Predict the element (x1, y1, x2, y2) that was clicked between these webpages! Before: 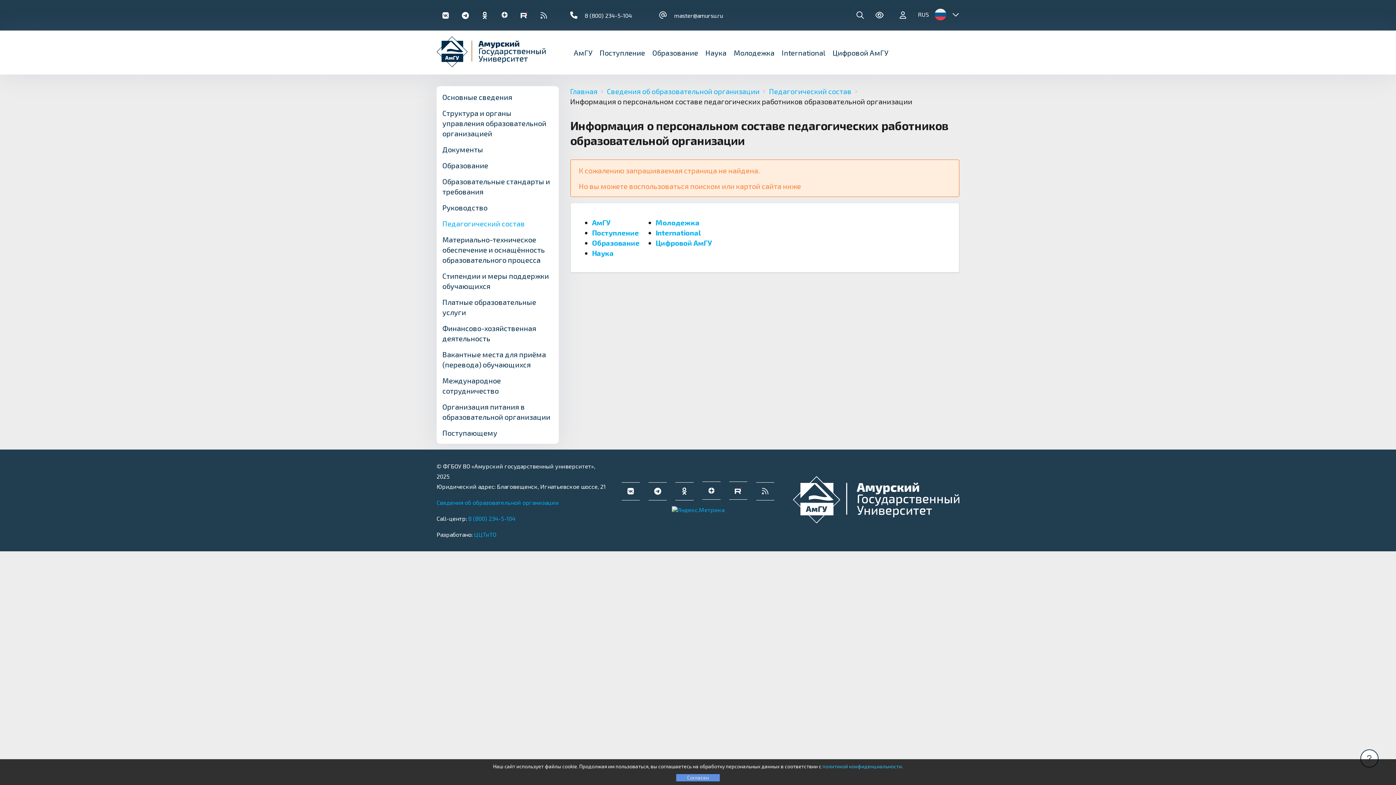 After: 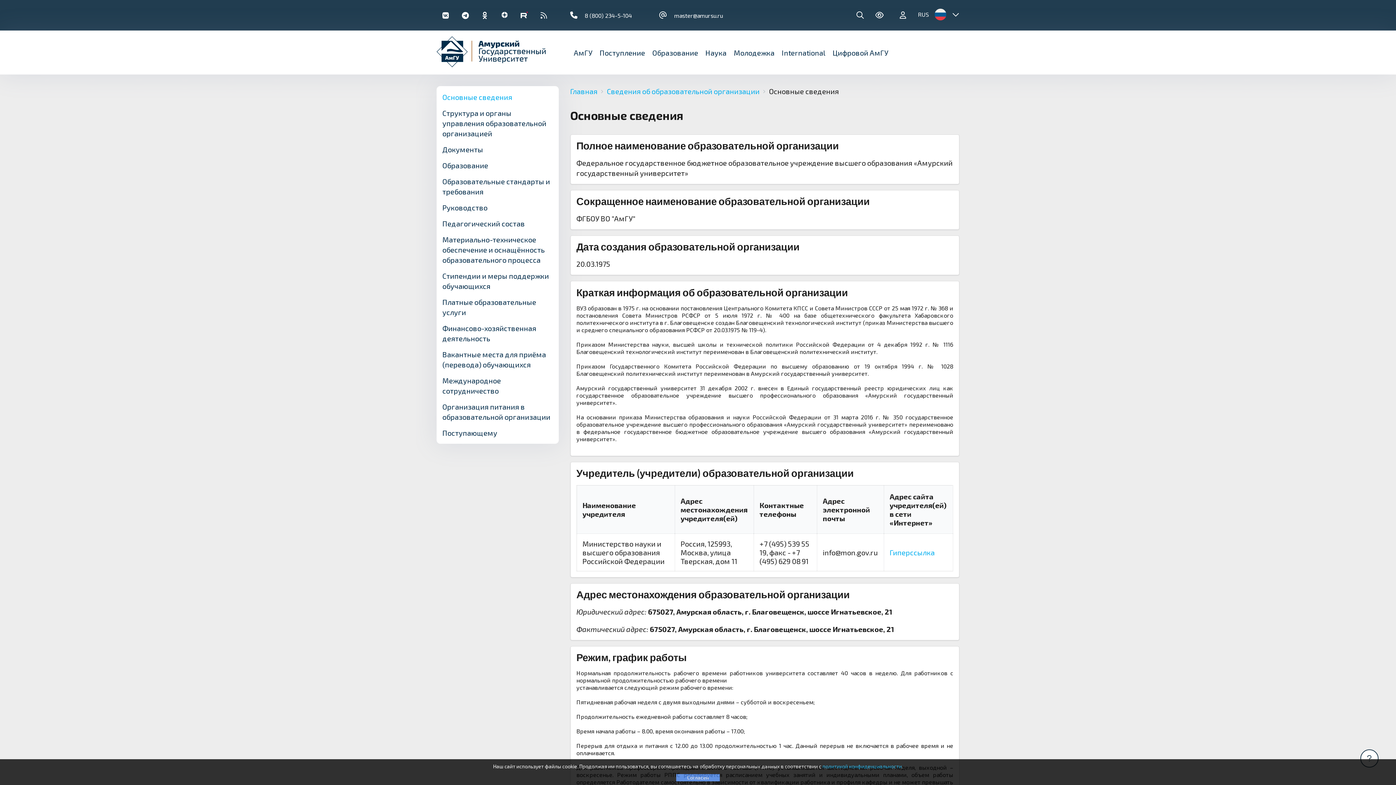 Action: bbox: (442, 92, 512, 101) label: Основные сведения